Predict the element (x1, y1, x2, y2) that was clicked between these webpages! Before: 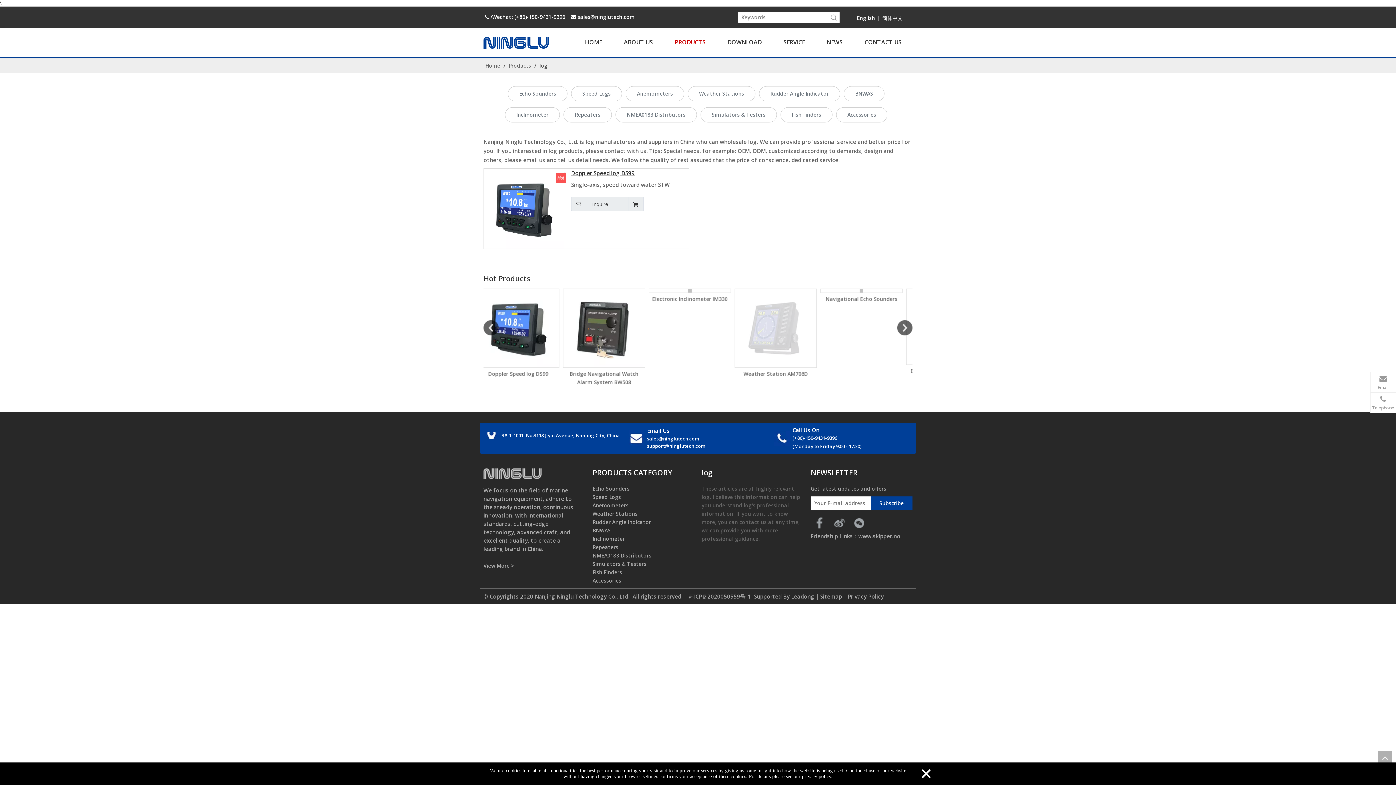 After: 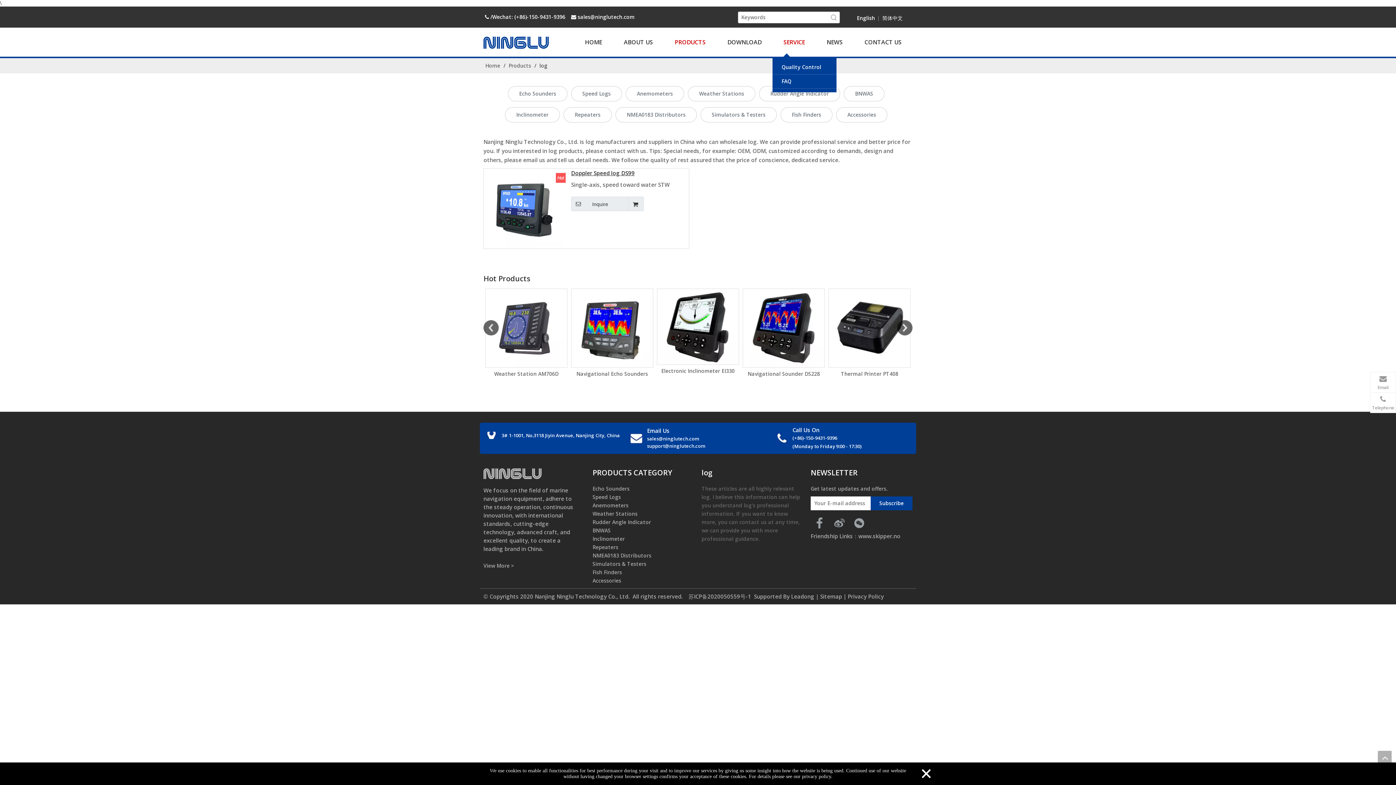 Action: label: SERVICE bbox: (772, 31, 816, 53)